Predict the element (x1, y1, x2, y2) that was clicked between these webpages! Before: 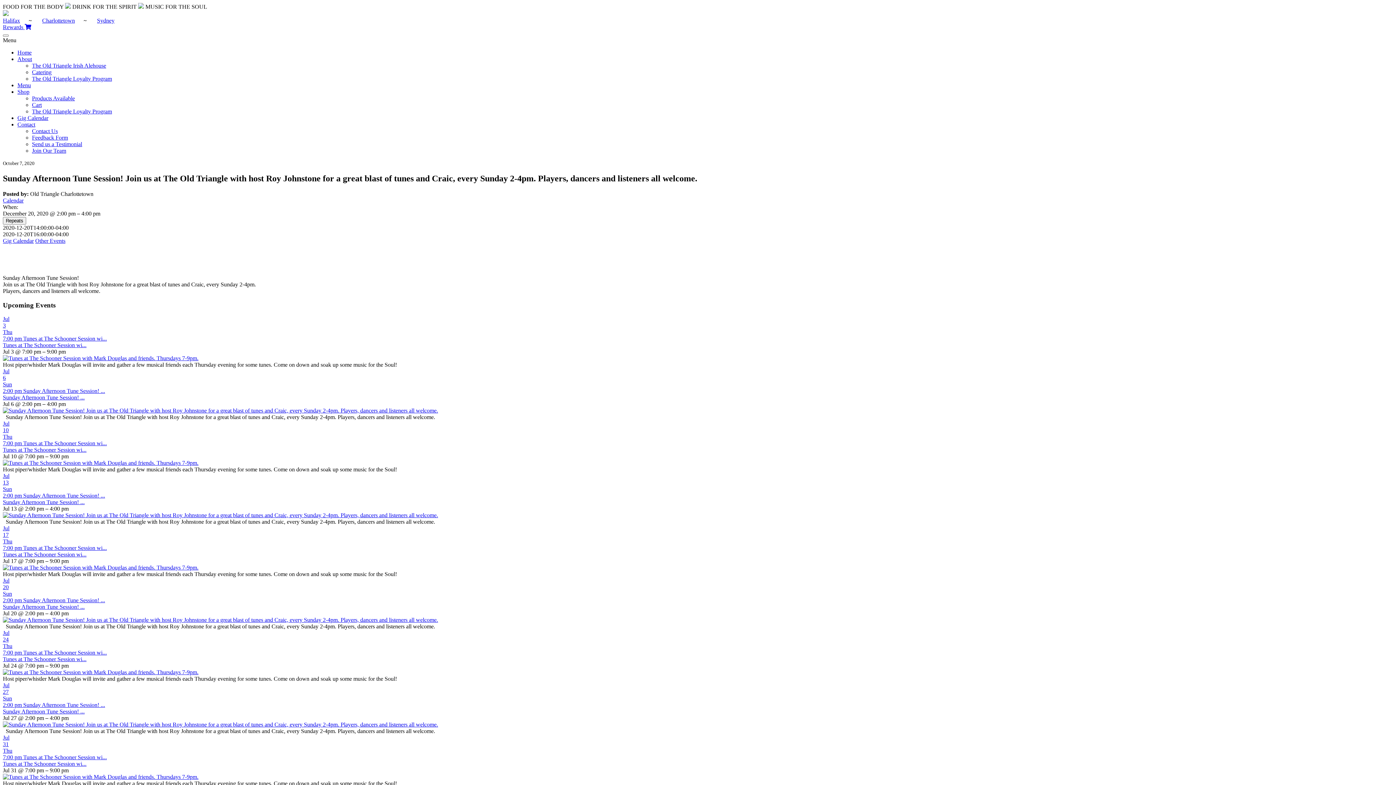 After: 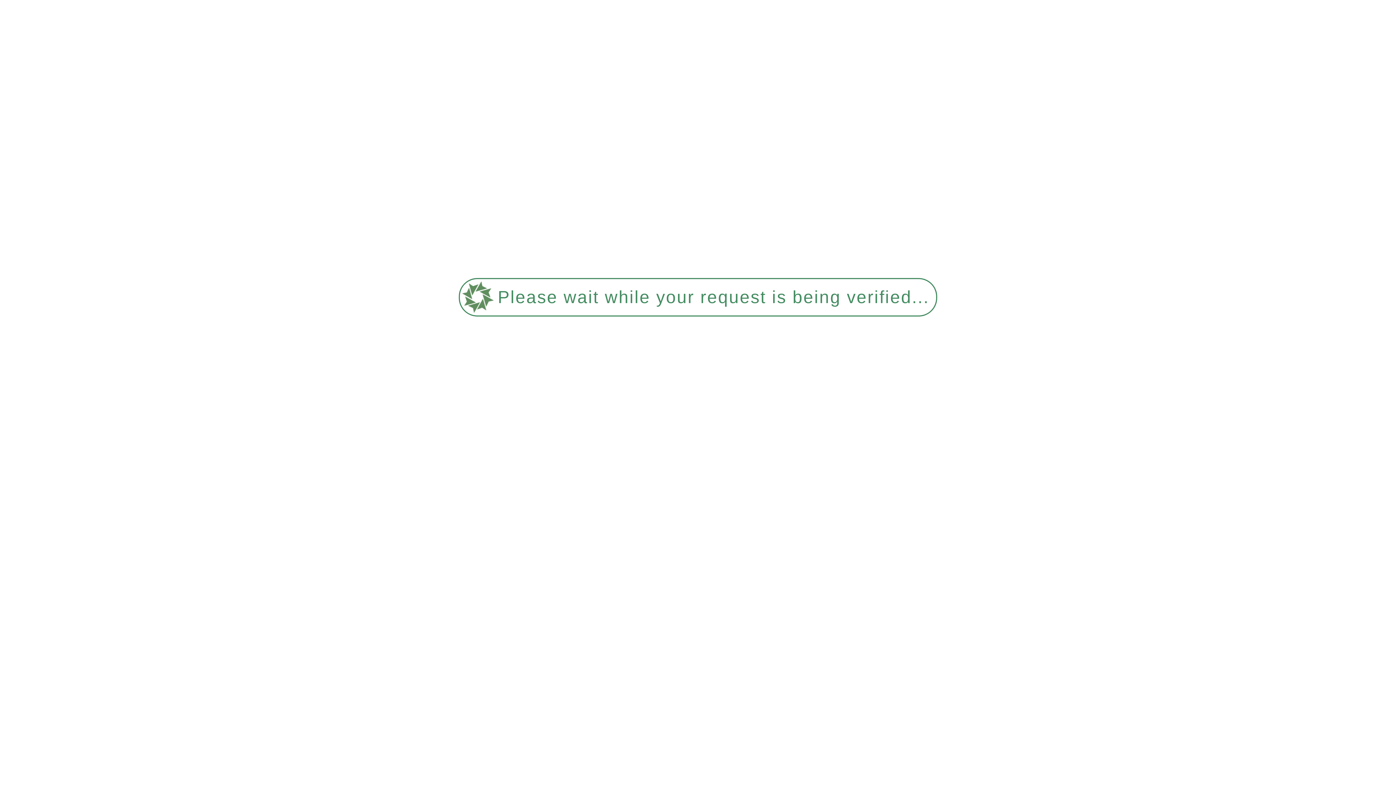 Action: bbox: (2, 656, 86, 662) label: Tunes at The Schooner Session wi...